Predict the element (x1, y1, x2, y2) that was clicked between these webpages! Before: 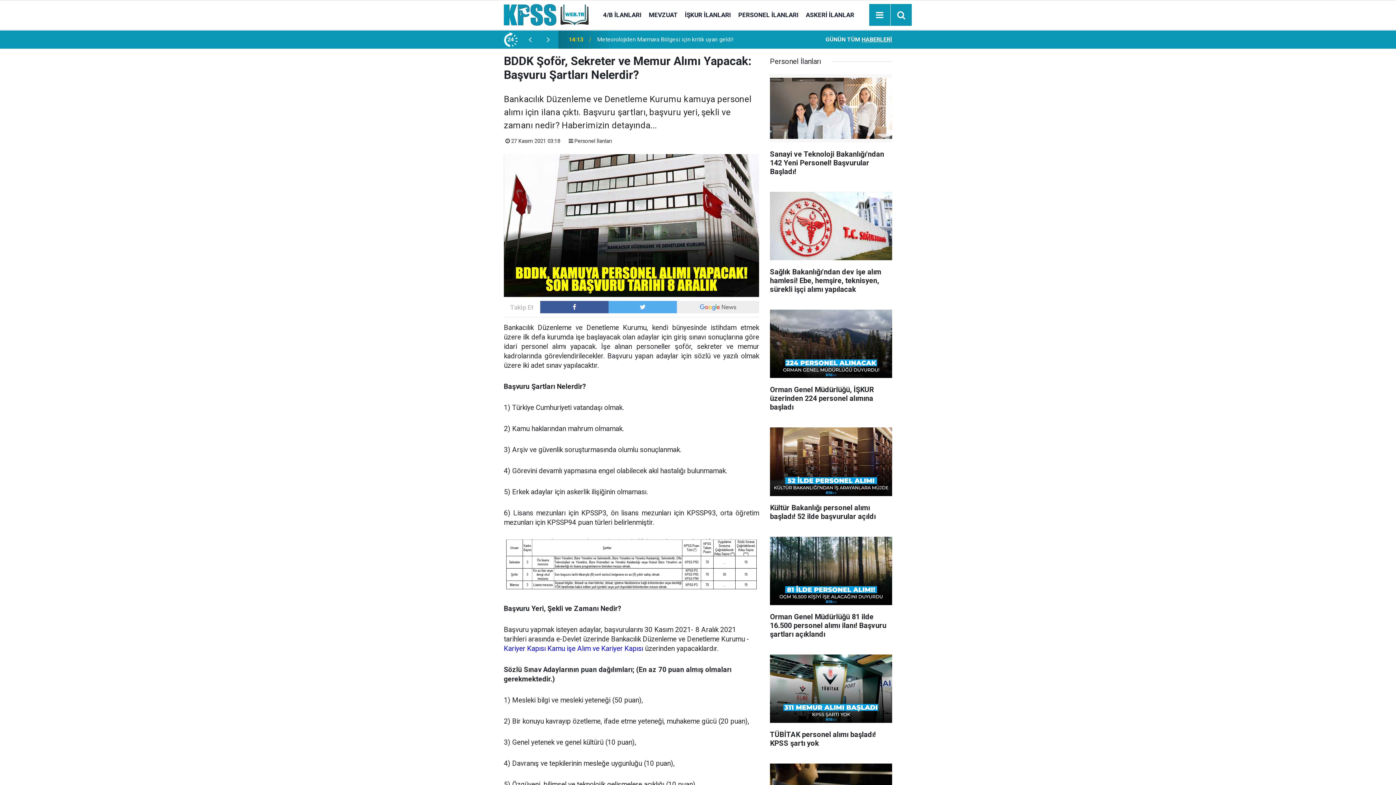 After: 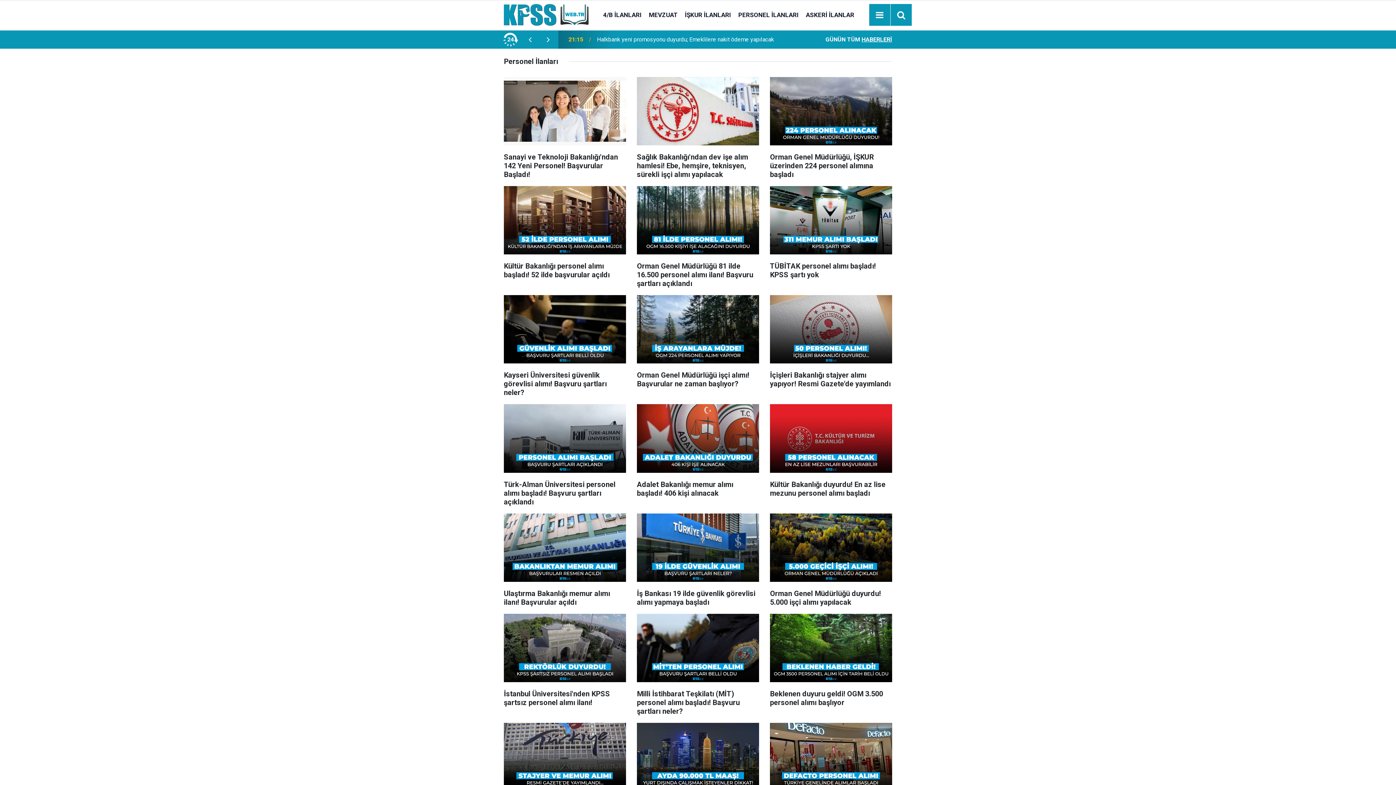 Action: label: Personel İlanları bbox: (567, 138, 612, 144)